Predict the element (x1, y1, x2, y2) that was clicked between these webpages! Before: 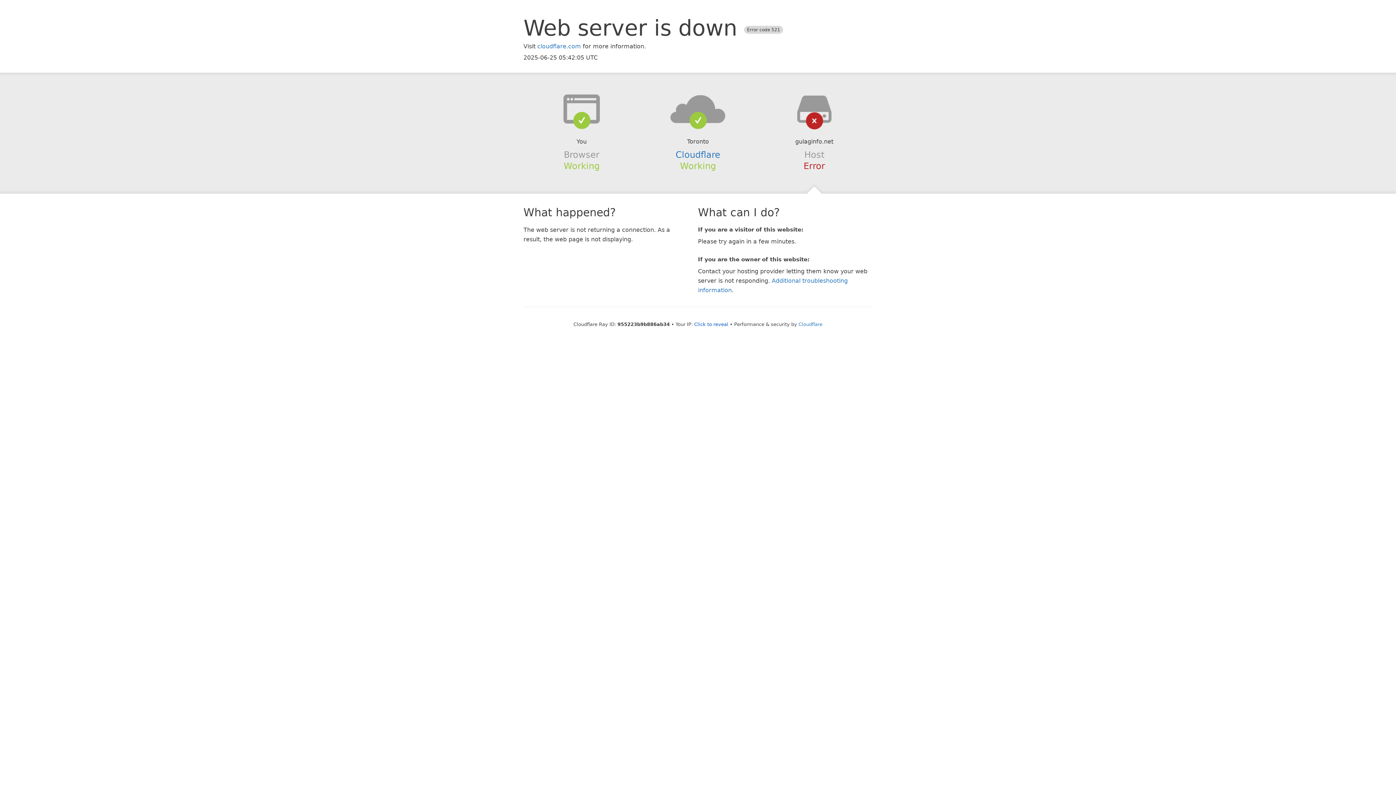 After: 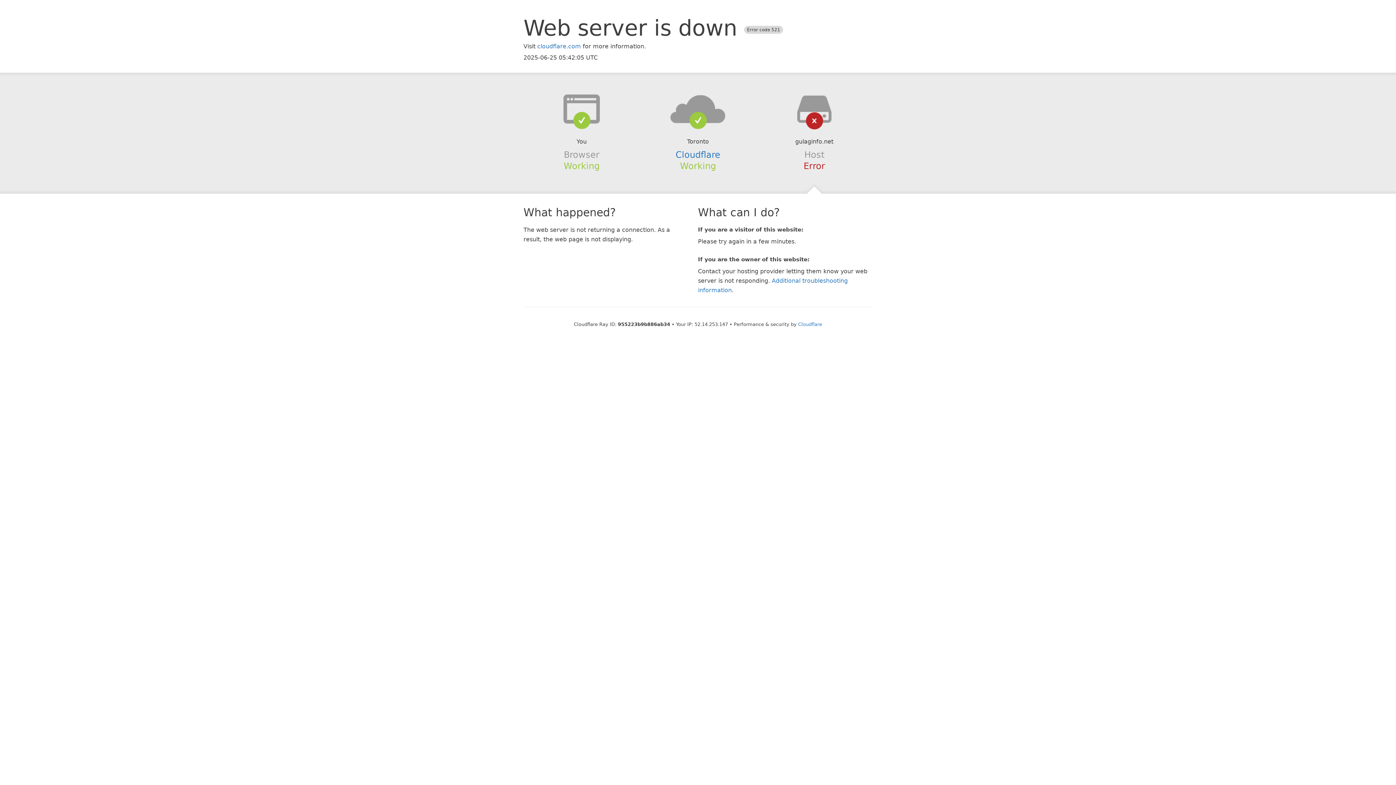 Action: bbox: (694, 321, 728, 327) label: Click to reveal